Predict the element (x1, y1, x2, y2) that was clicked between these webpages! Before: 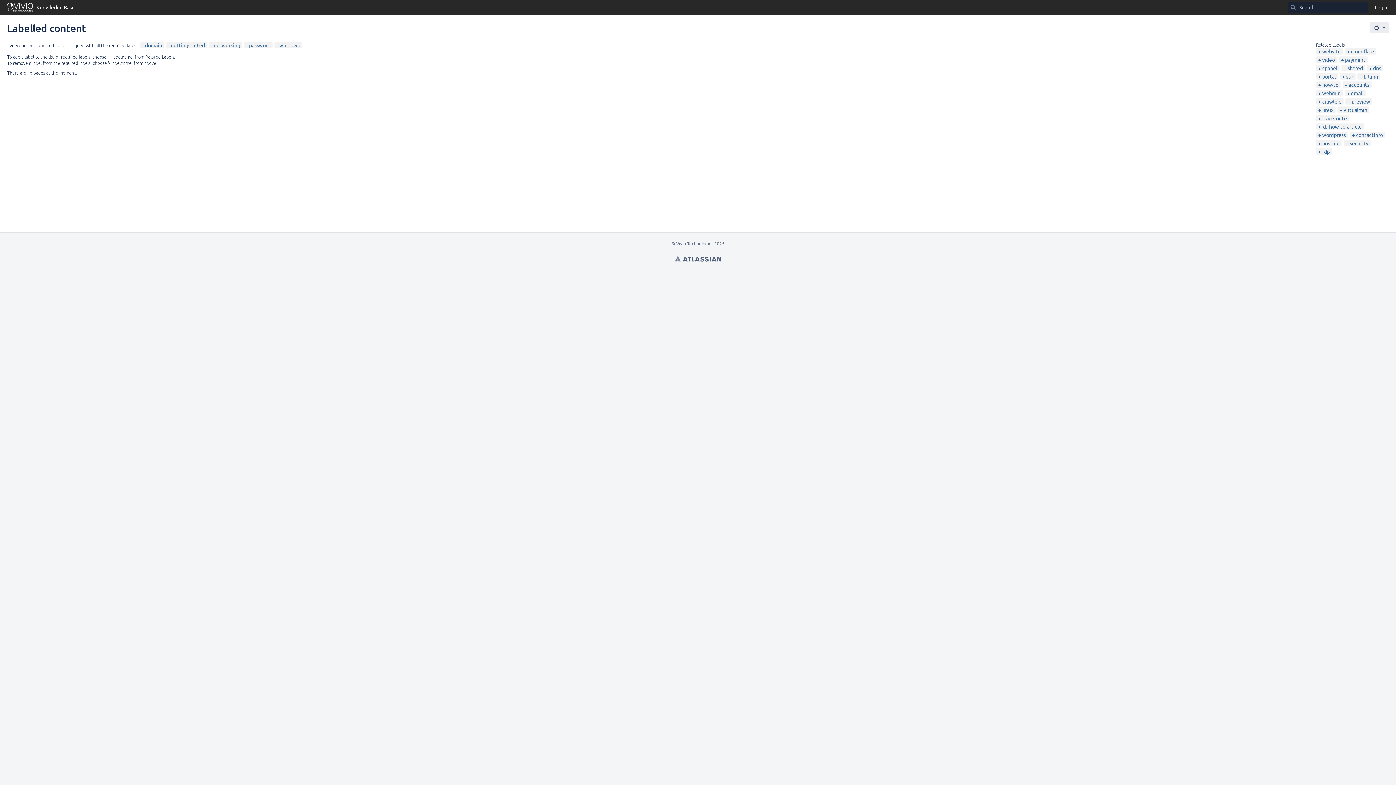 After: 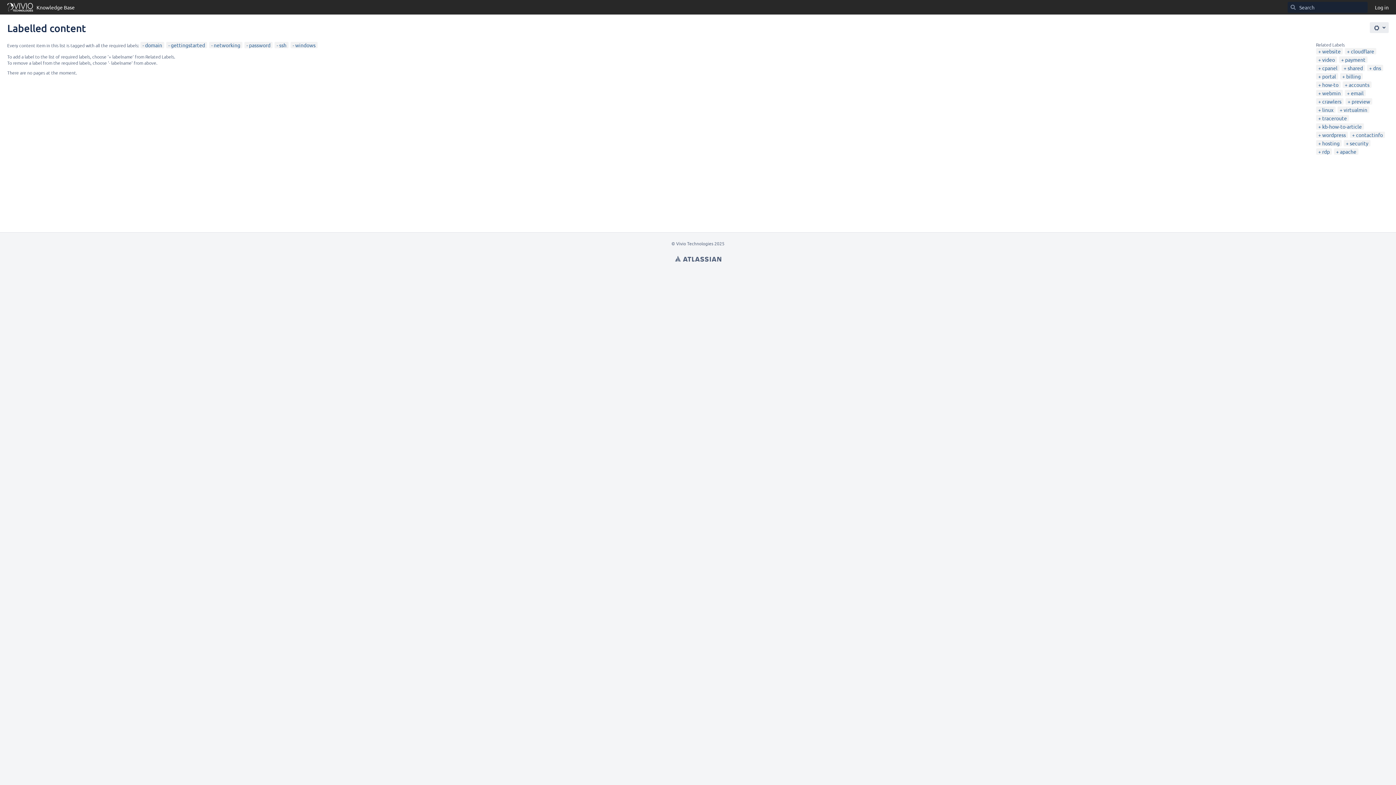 Action: label: ssh bbox: (1342, 73, 1353, 79)